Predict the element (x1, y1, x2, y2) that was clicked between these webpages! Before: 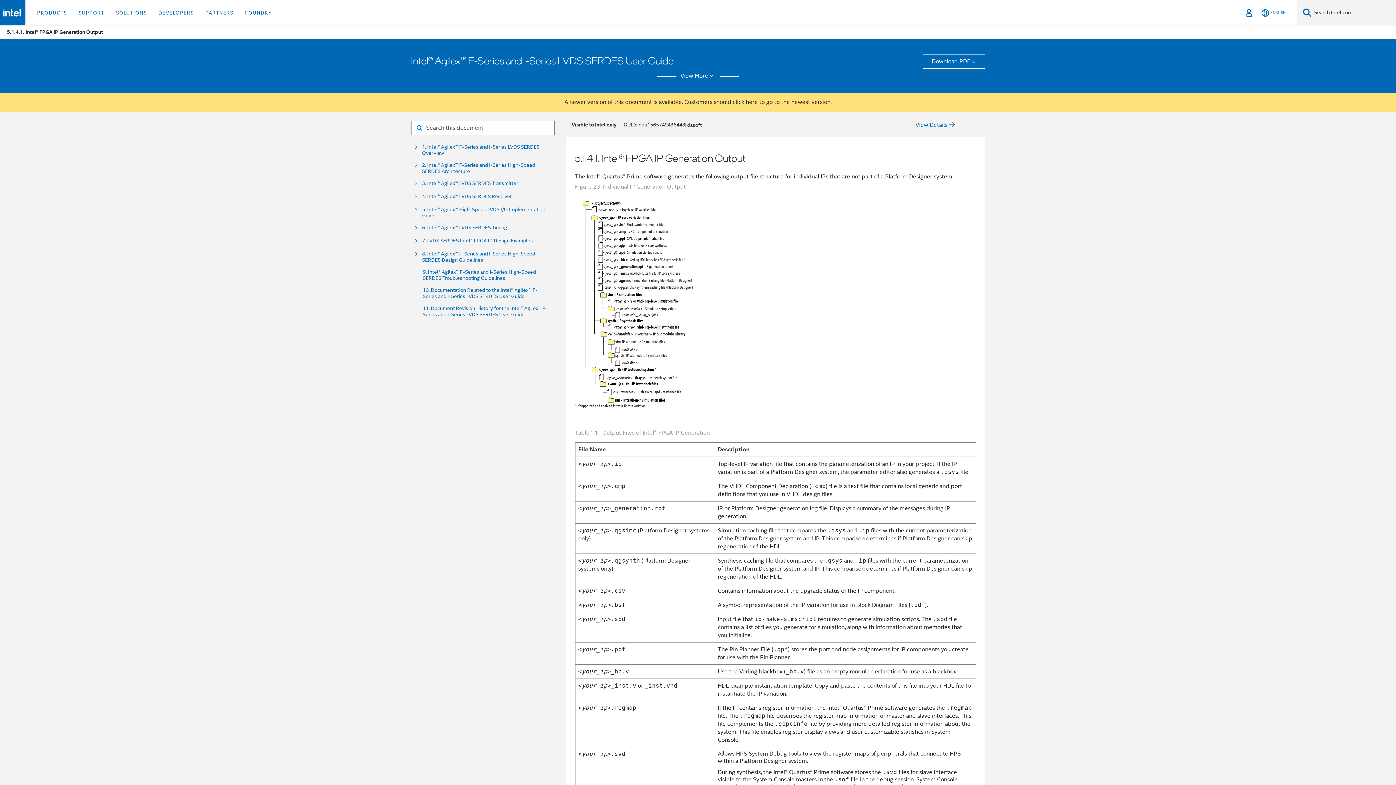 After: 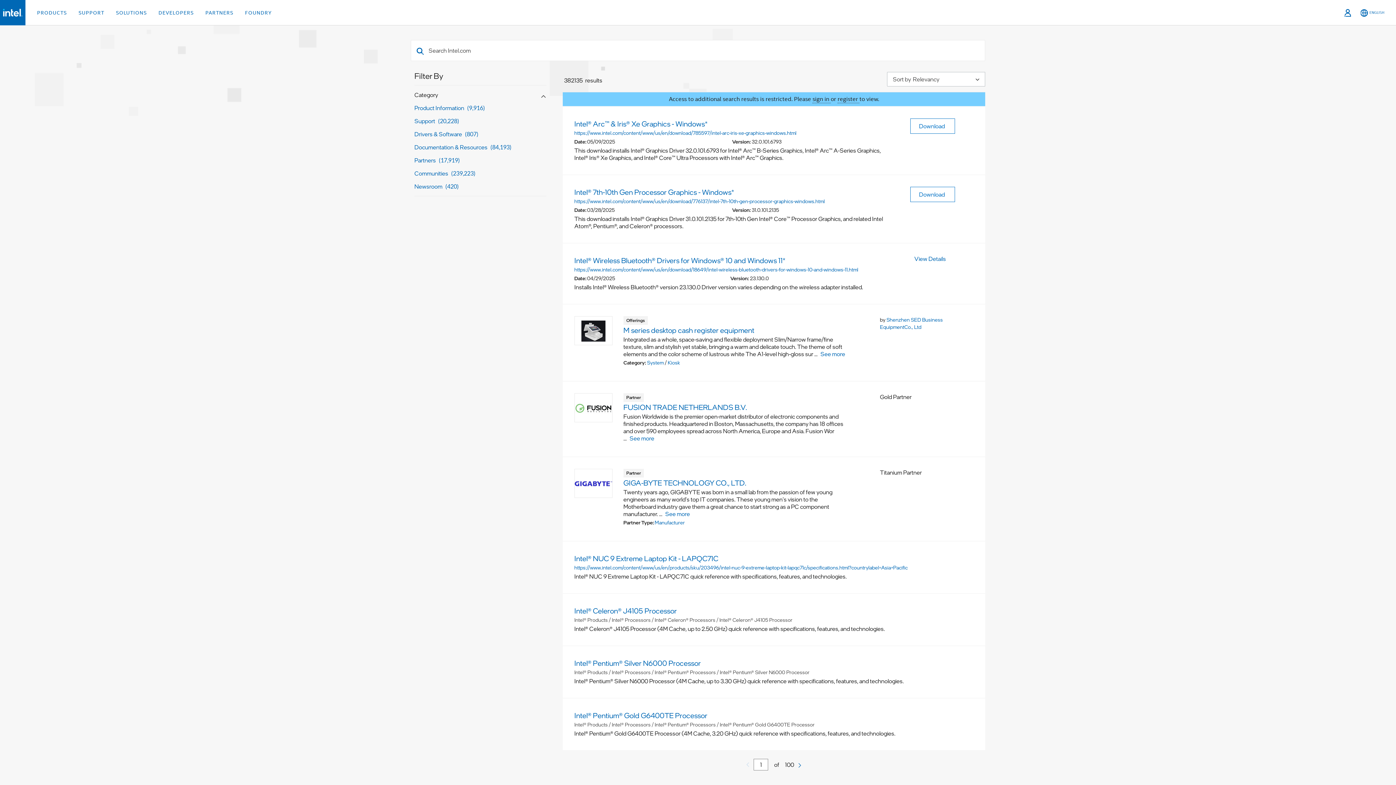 Action: bbox: (1303, 8, 1311, 17) label: Search